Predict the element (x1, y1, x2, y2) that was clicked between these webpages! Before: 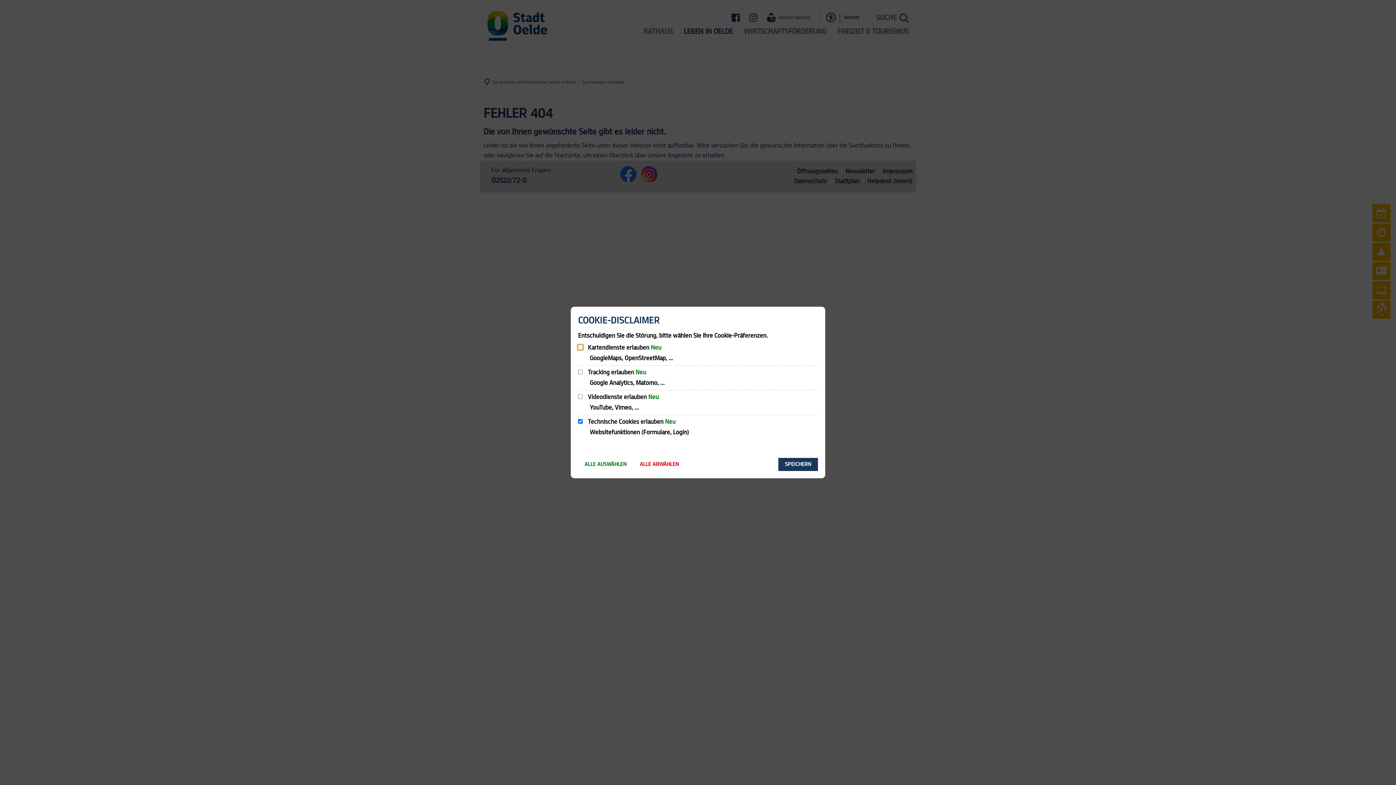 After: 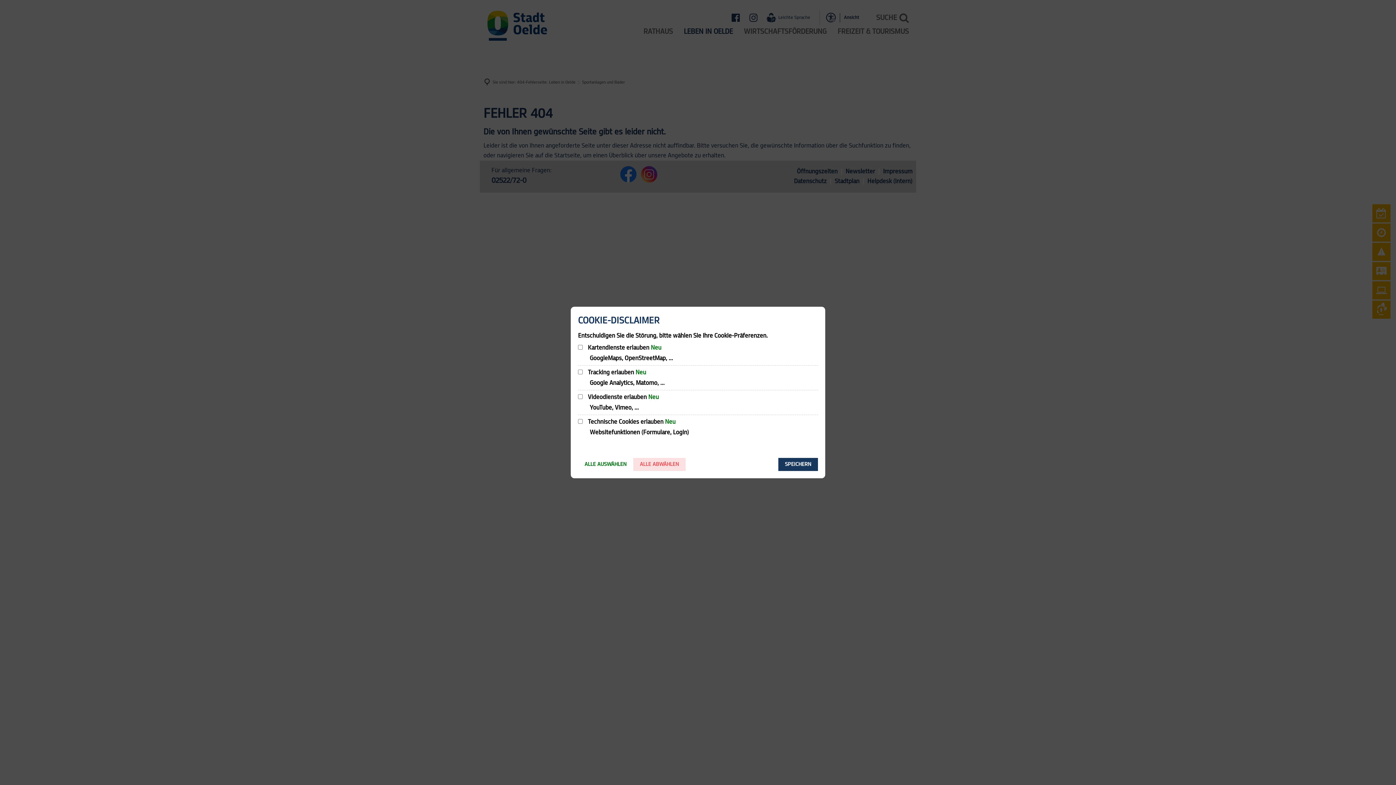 Action: label: ALLE ABWÄHLEN bbox: (633, 458, 685, 471)